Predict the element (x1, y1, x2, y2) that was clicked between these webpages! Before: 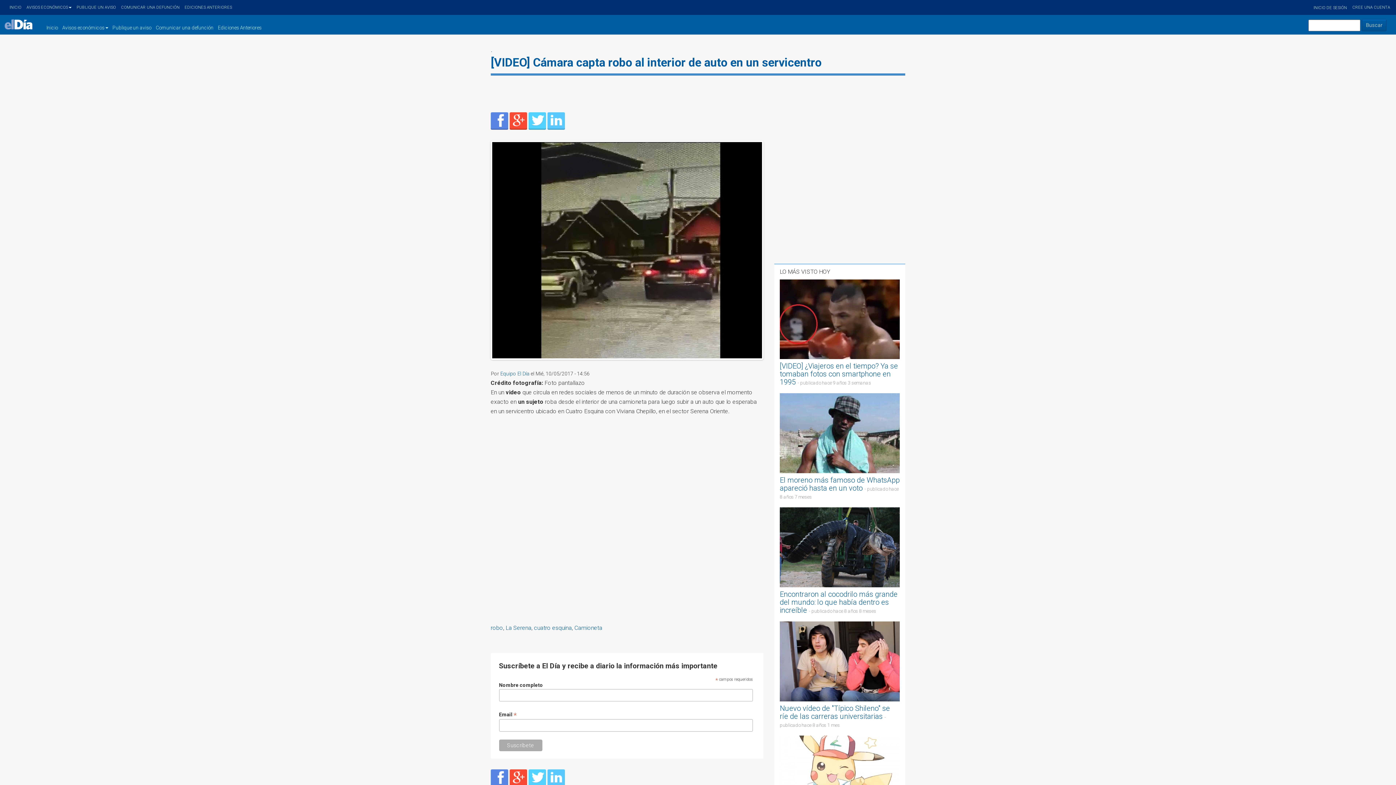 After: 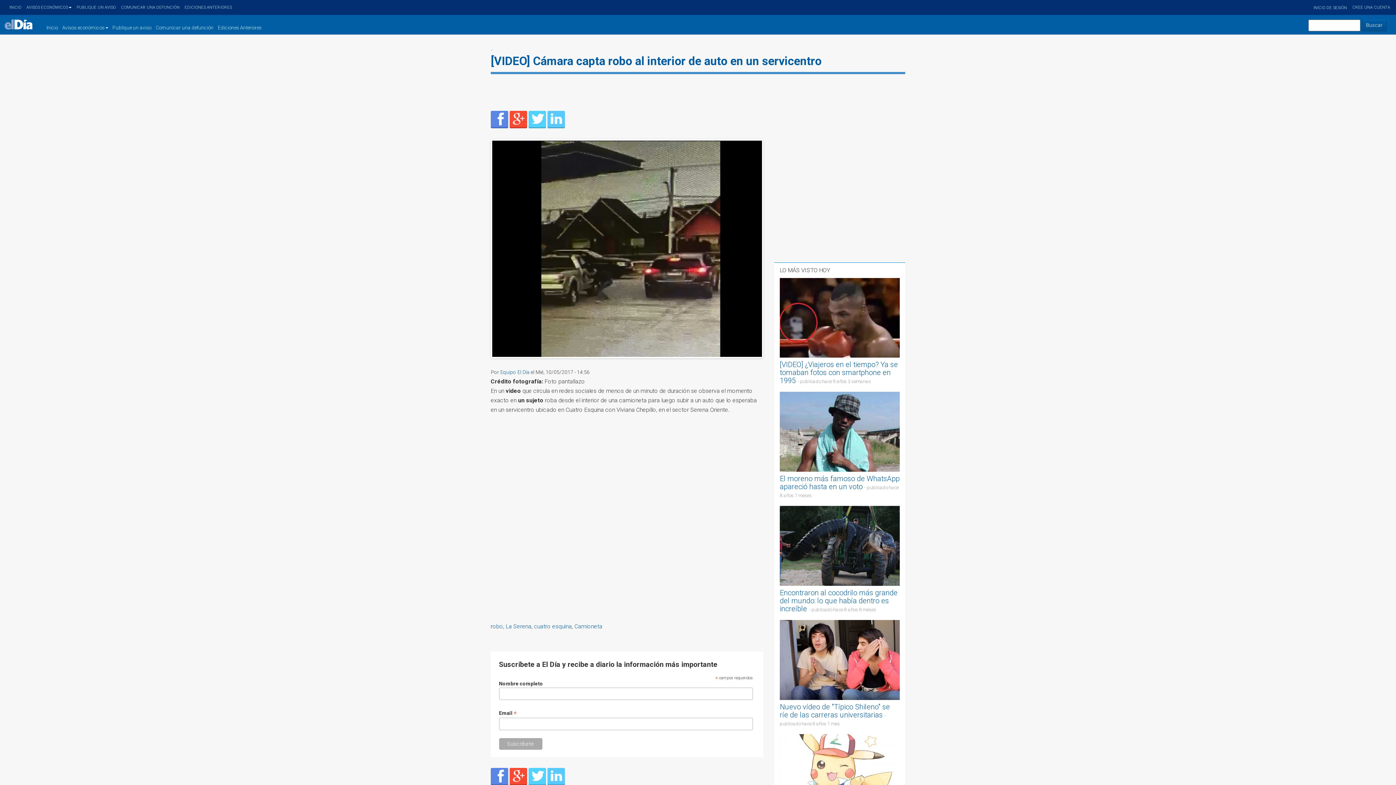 Action: label: Enviar bbox: (528, 769, 546, 787)